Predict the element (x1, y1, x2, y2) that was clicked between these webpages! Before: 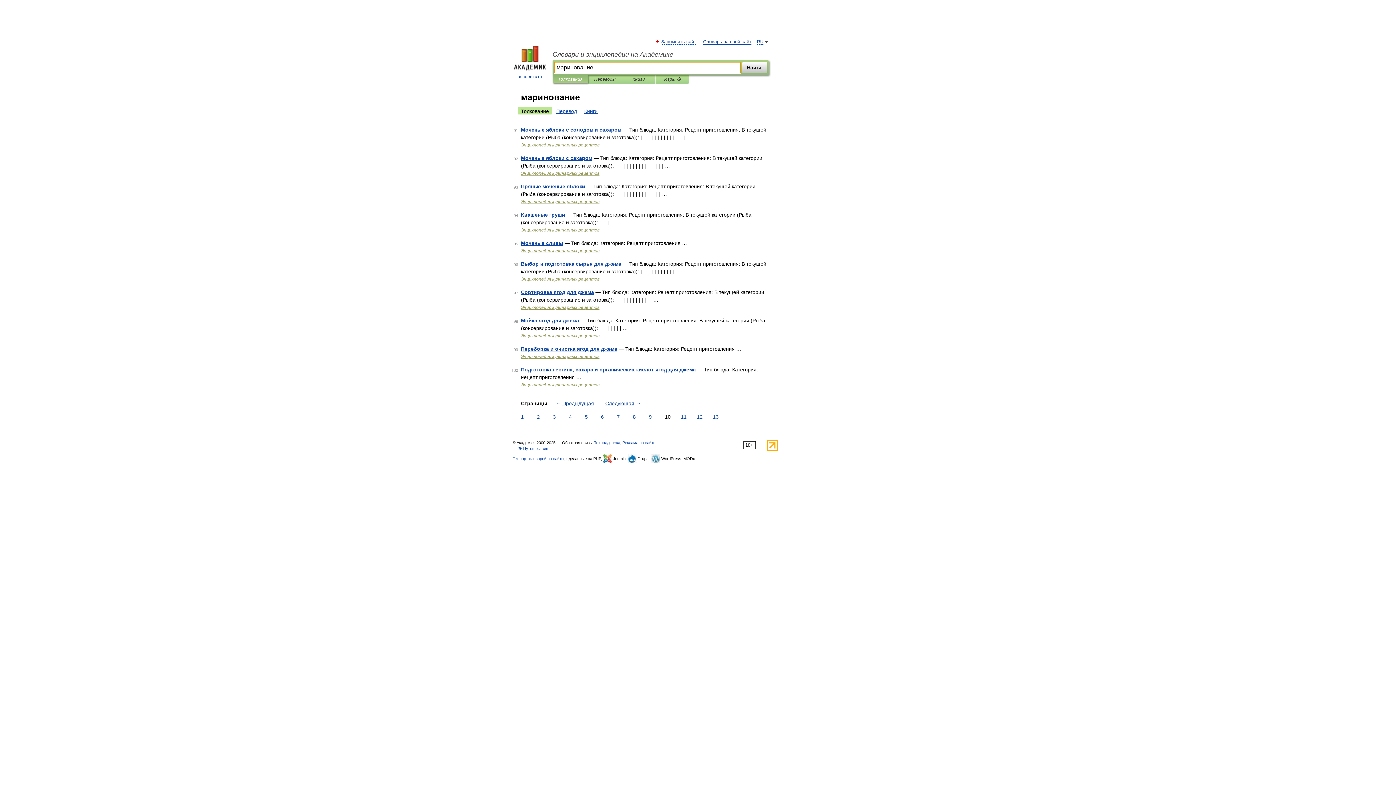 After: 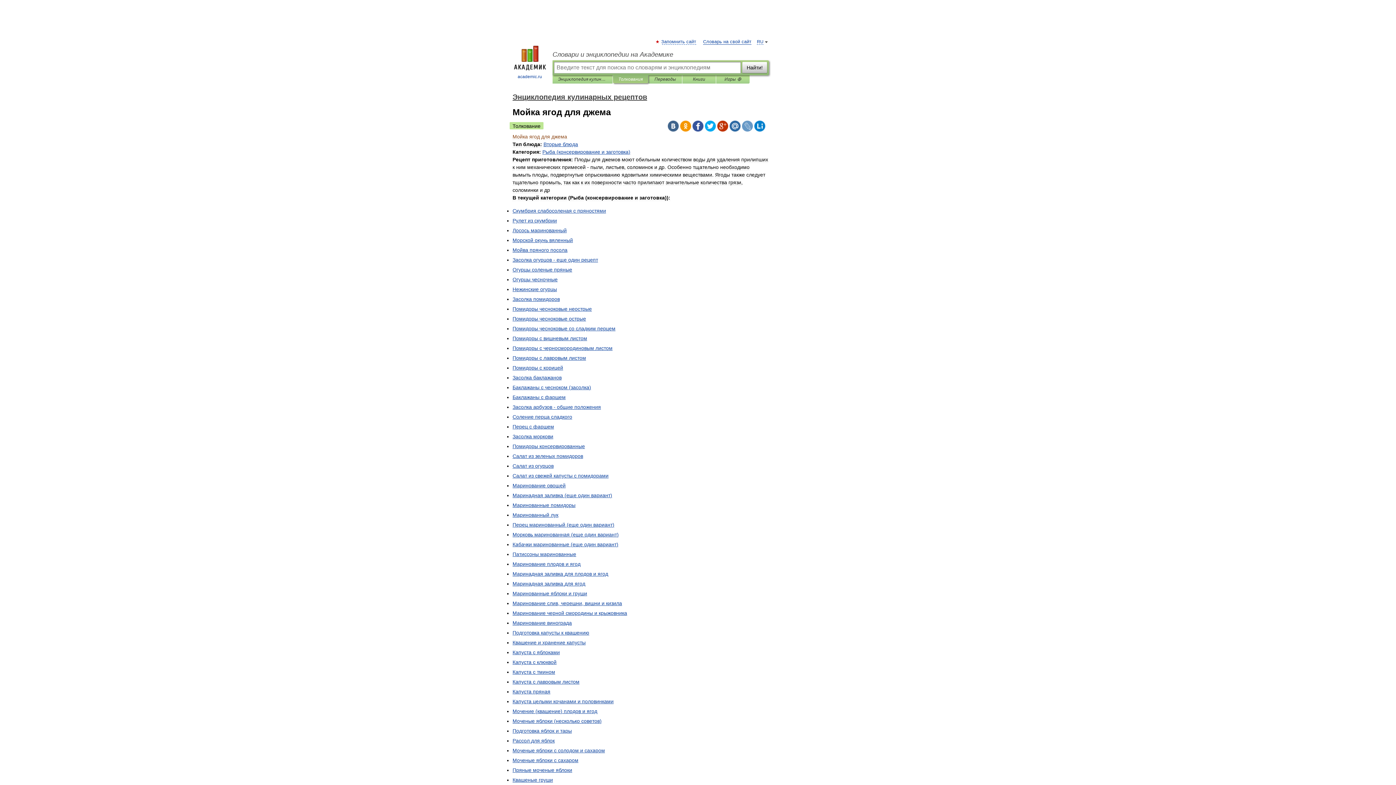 Action: label: Мойка ягод для джема bbox: (521, 317, 579, 323)